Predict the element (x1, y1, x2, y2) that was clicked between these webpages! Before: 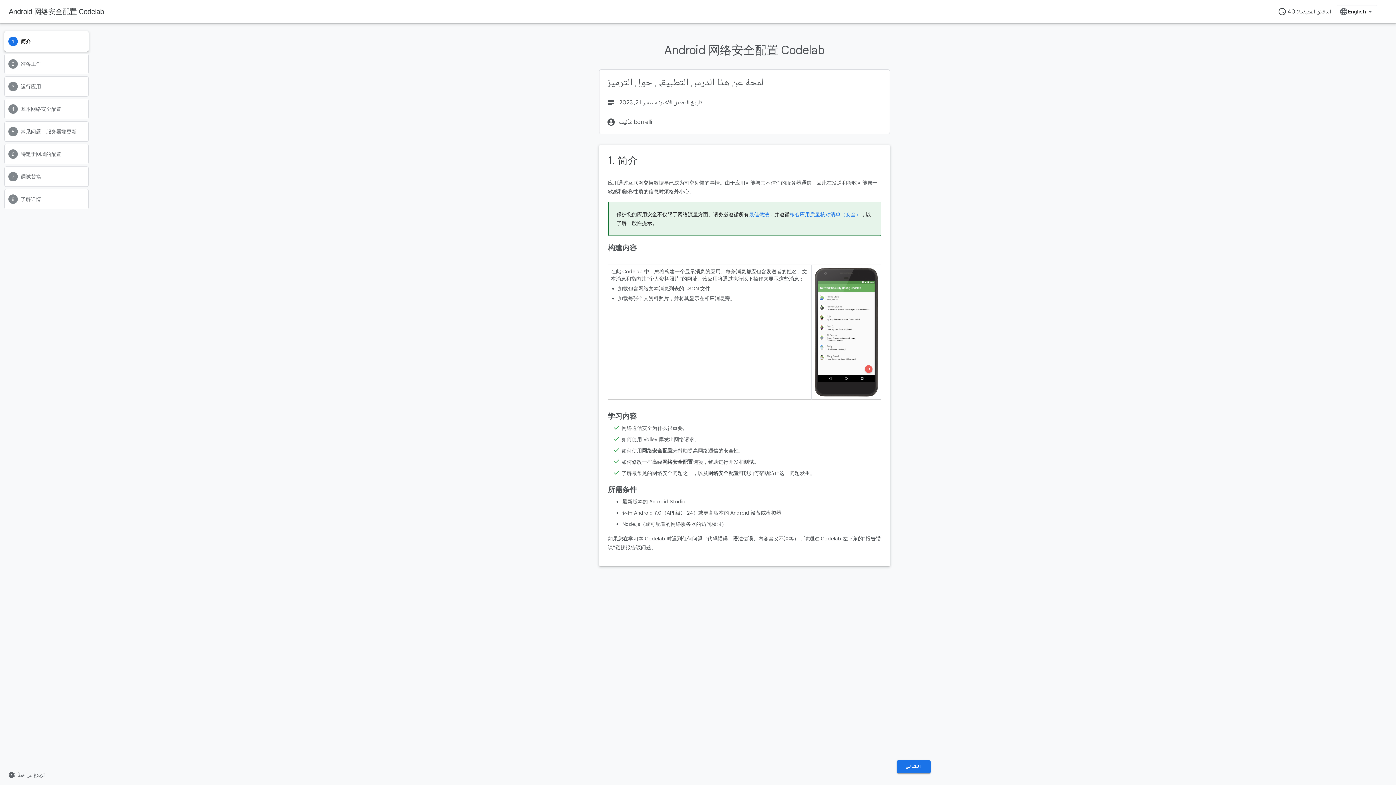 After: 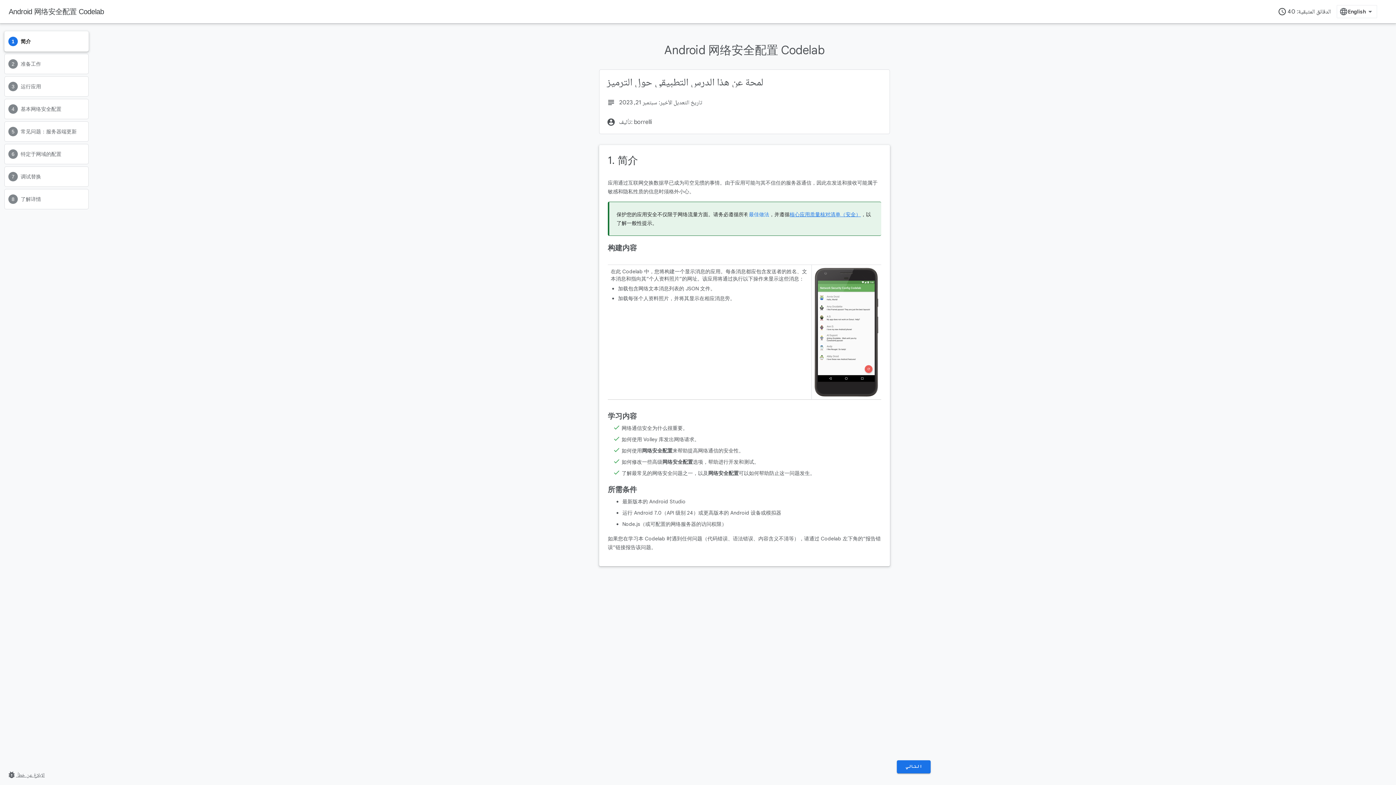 Action: label: 最佳做法 bbox: (749, 211, 769, 217)